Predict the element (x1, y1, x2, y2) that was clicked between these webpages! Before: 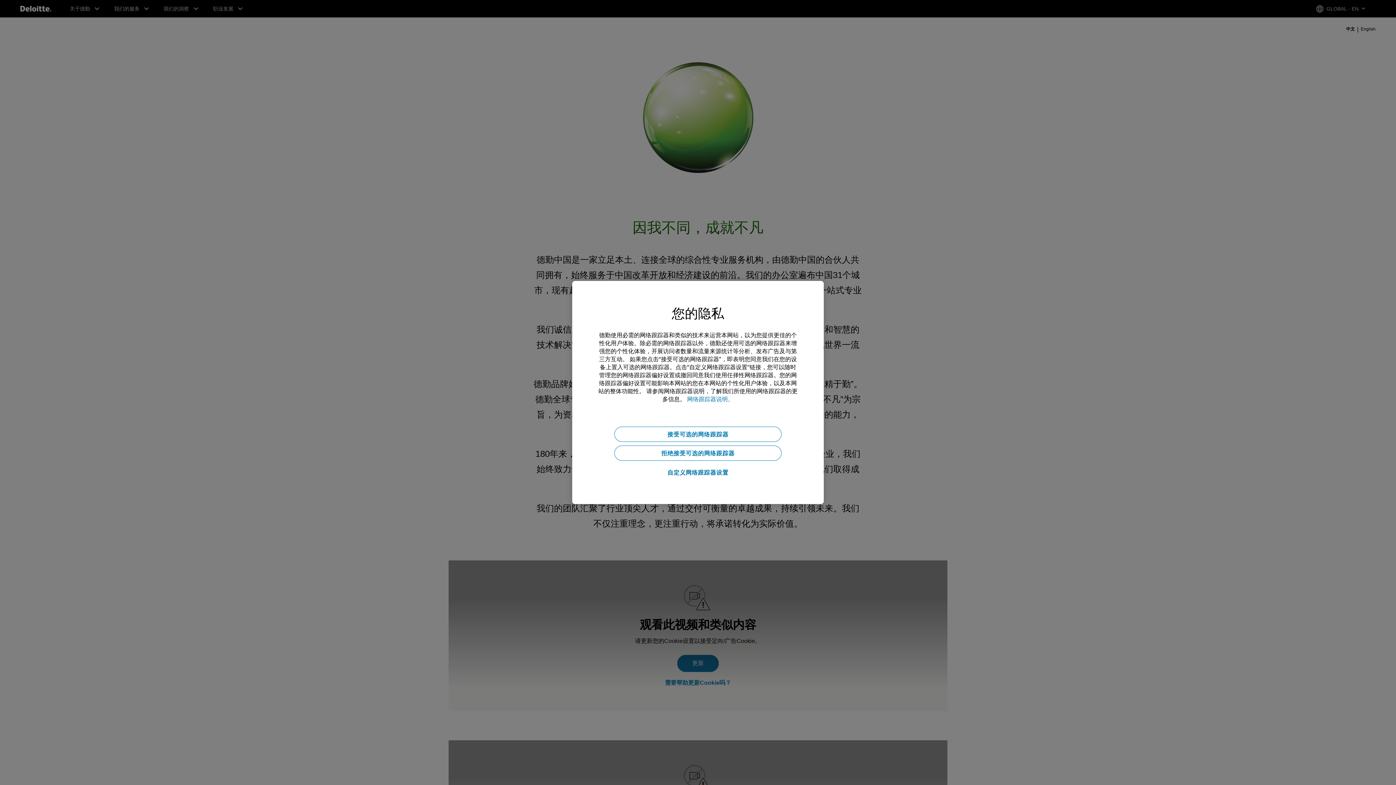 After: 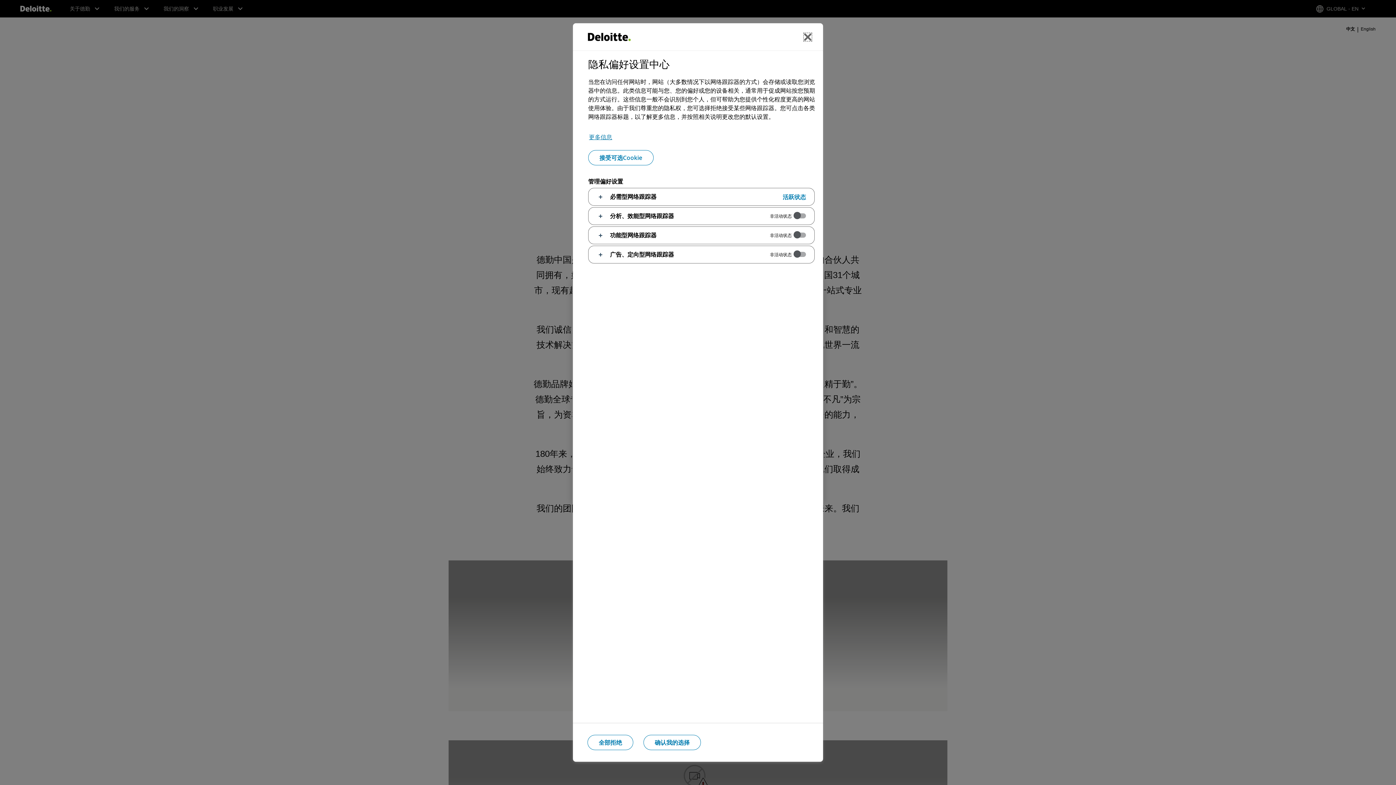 Action: bbox: (614, 464, 781, 481) label: 自定义网络跟踪器设置